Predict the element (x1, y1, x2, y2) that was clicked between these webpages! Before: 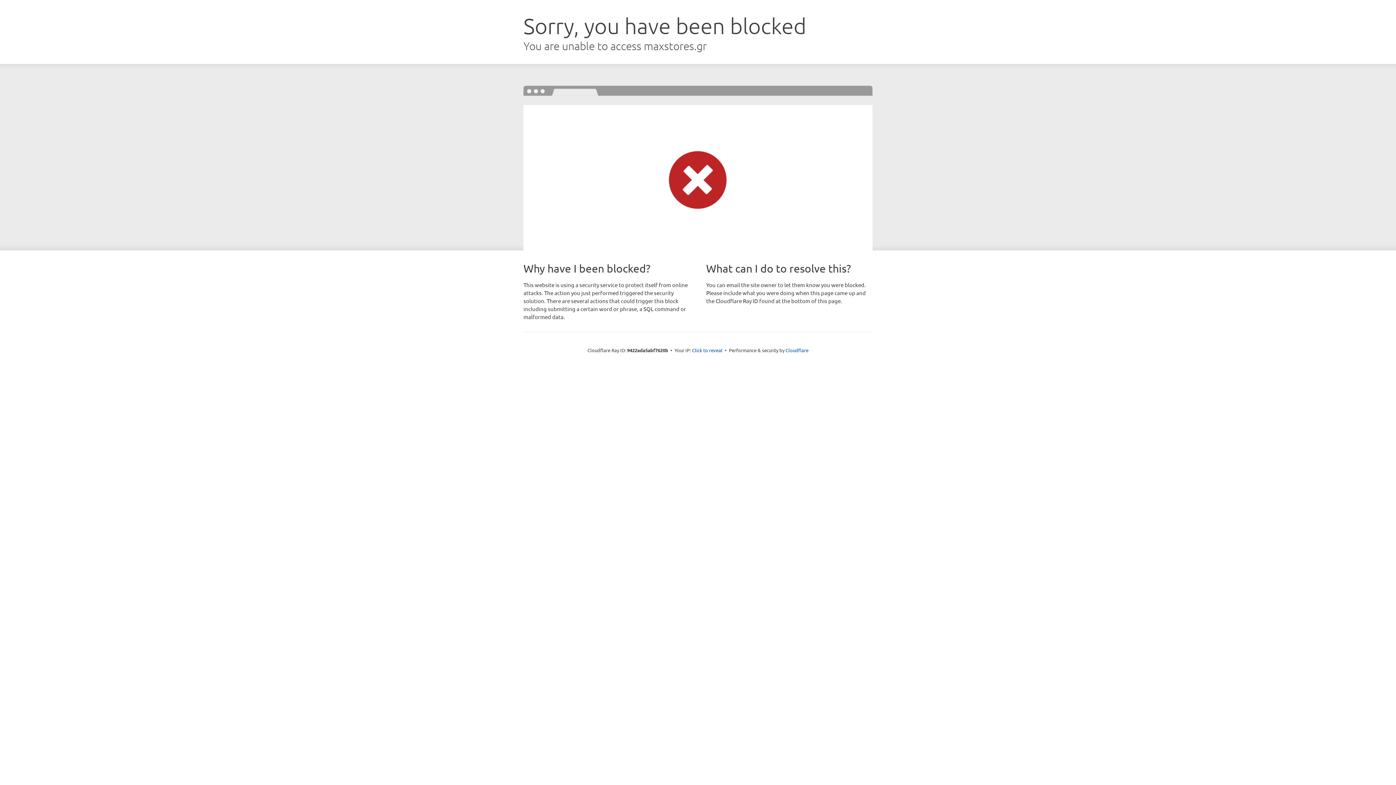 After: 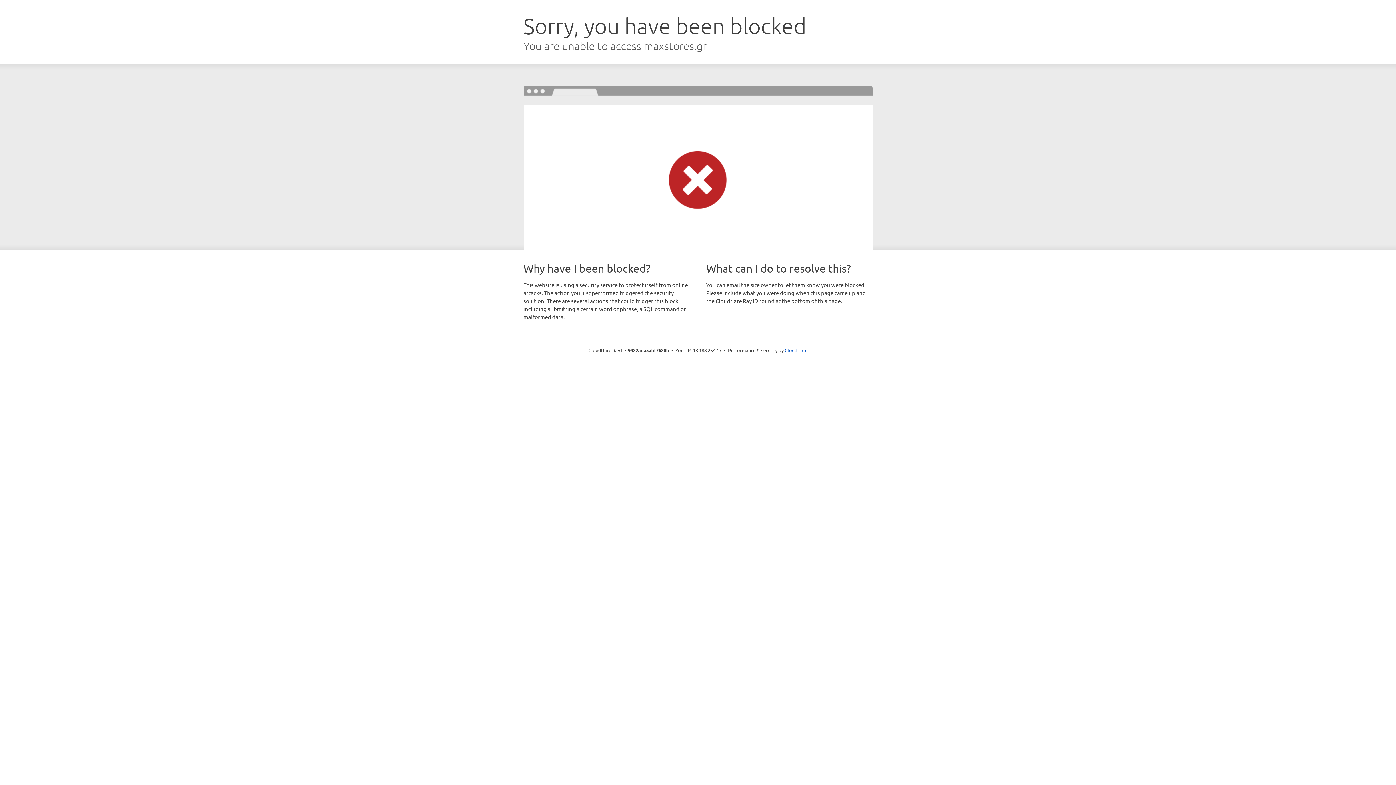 Action: bbox: (692, 346, 722, 353) label: Click to reveal